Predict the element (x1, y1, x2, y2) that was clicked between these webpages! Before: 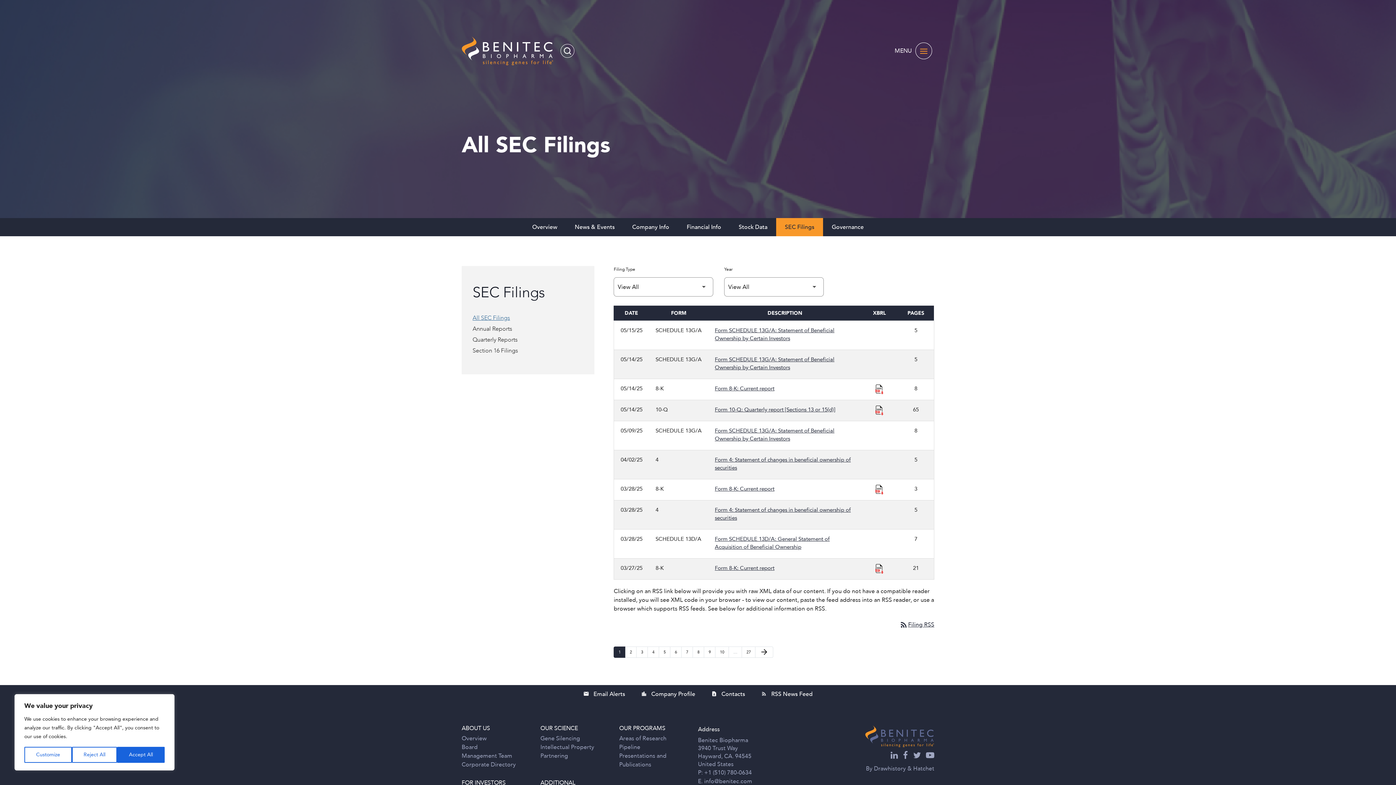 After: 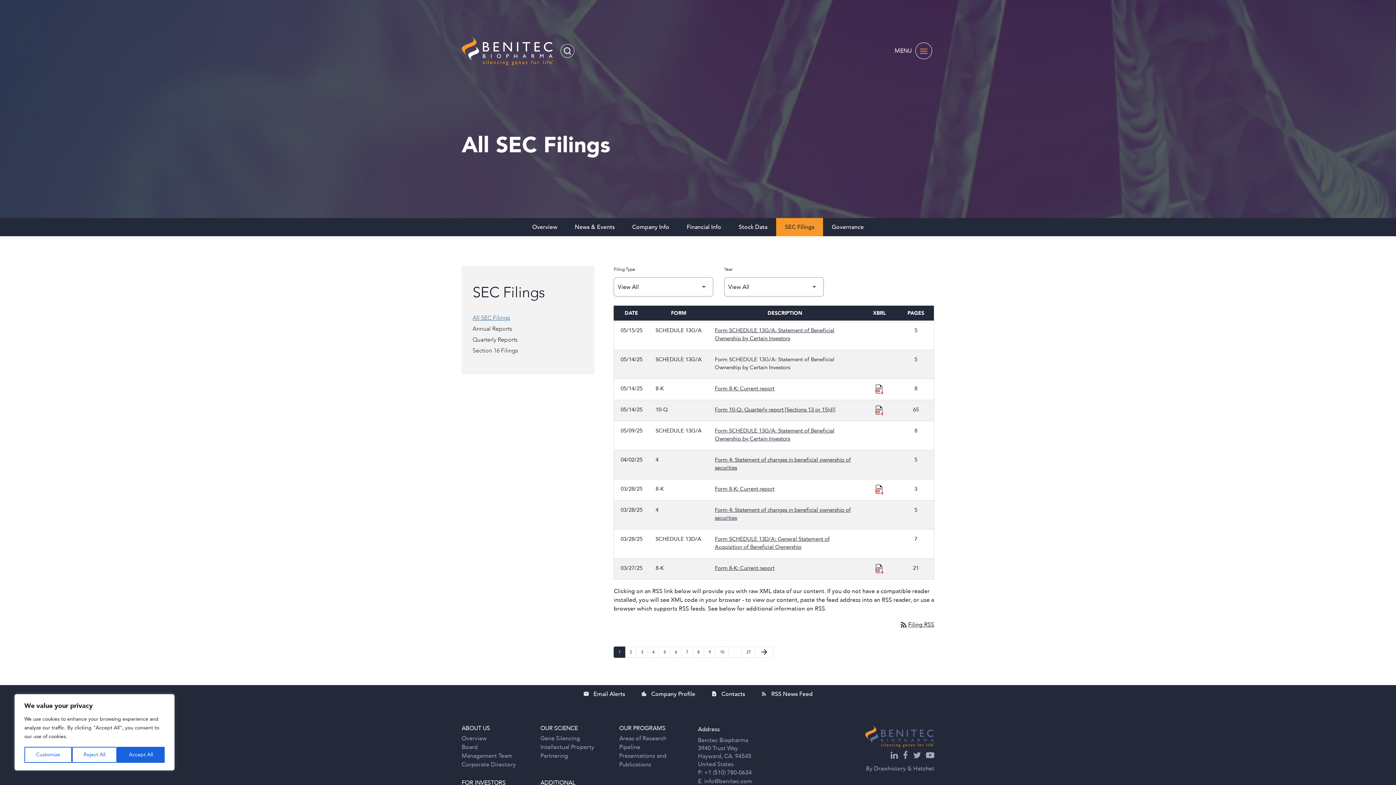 Action: bbox: (715, 355, 855, 373) label: Form SCHEDULE 13G/A: Statement of Beneficial Ownership by Certain Investors published 05/14/25